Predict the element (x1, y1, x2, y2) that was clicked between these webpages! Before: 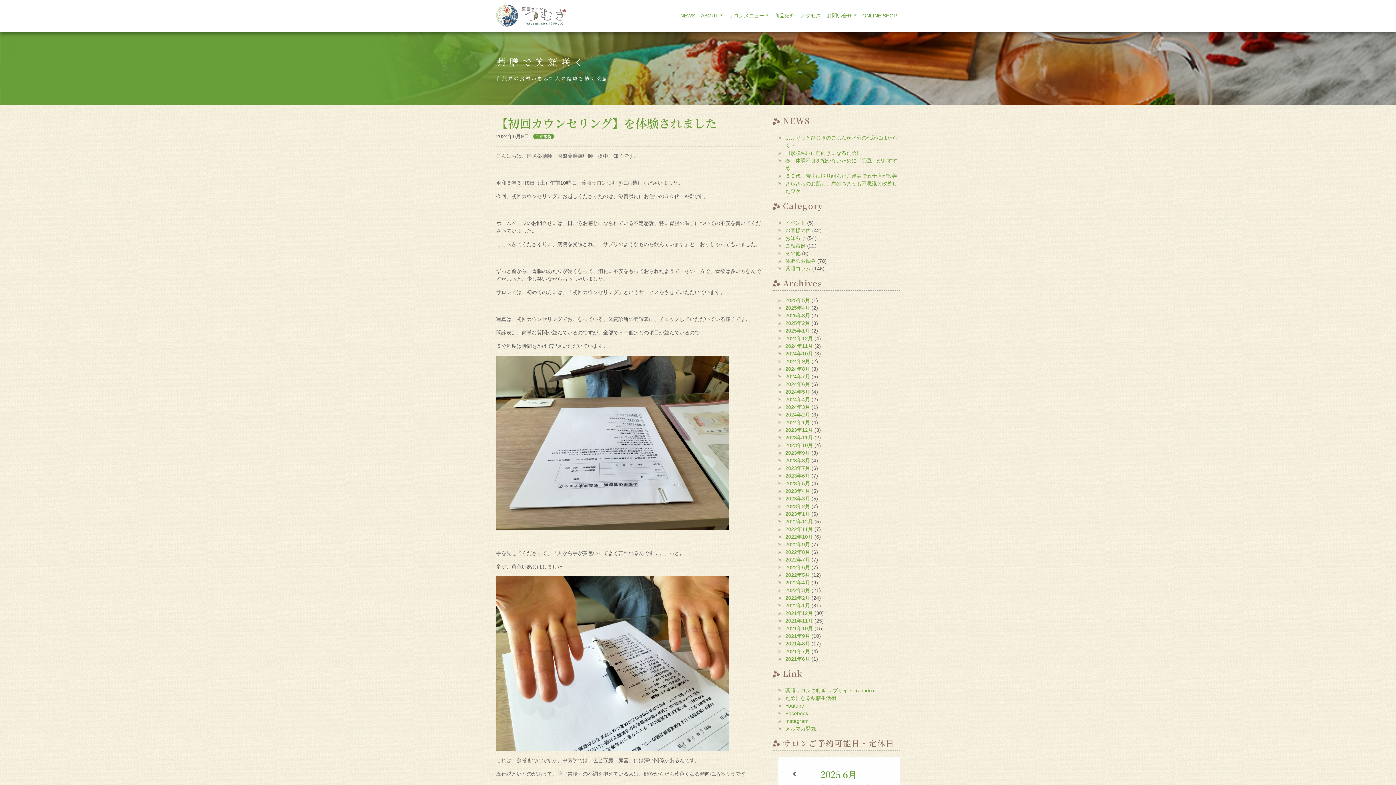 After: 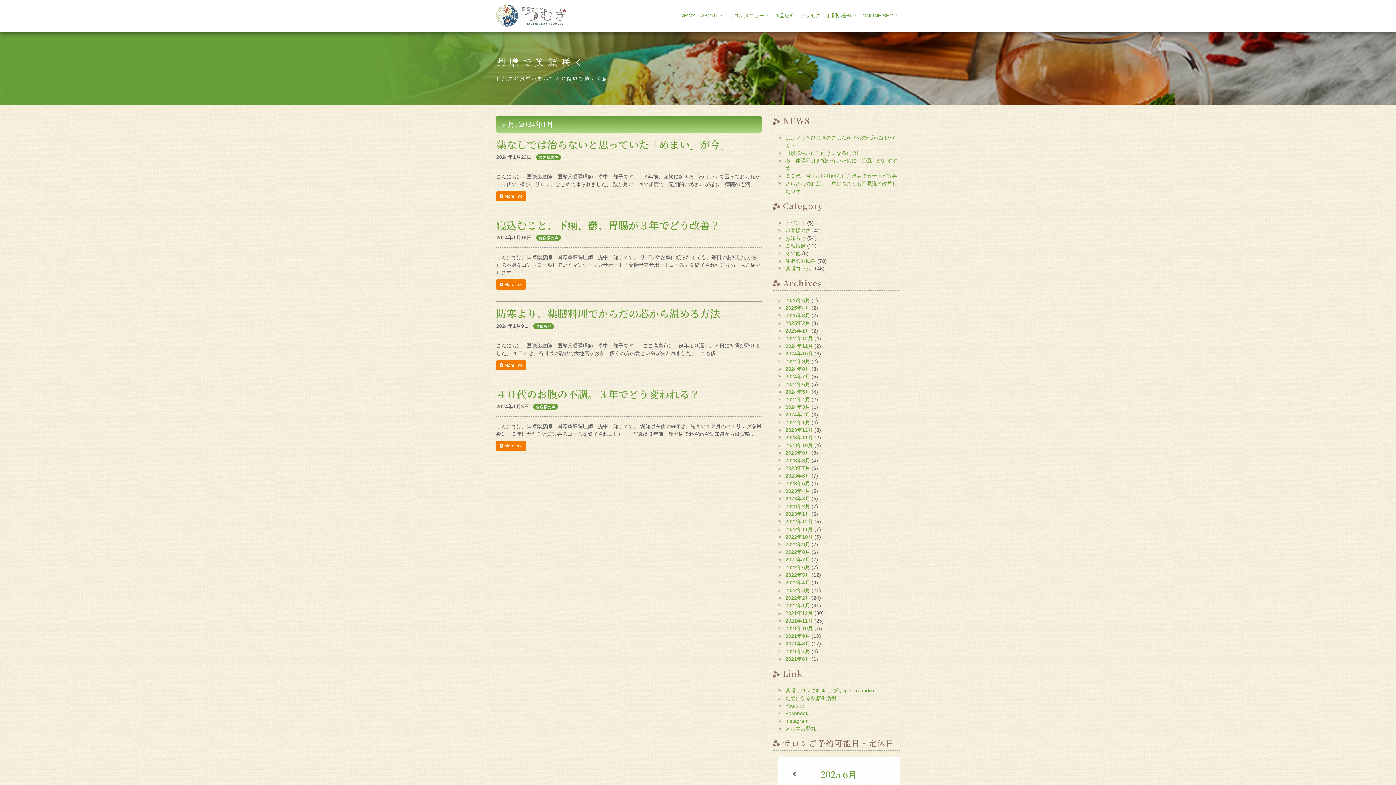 Action: label: 2024年1月 bbox: (785, 419, 810, 425)